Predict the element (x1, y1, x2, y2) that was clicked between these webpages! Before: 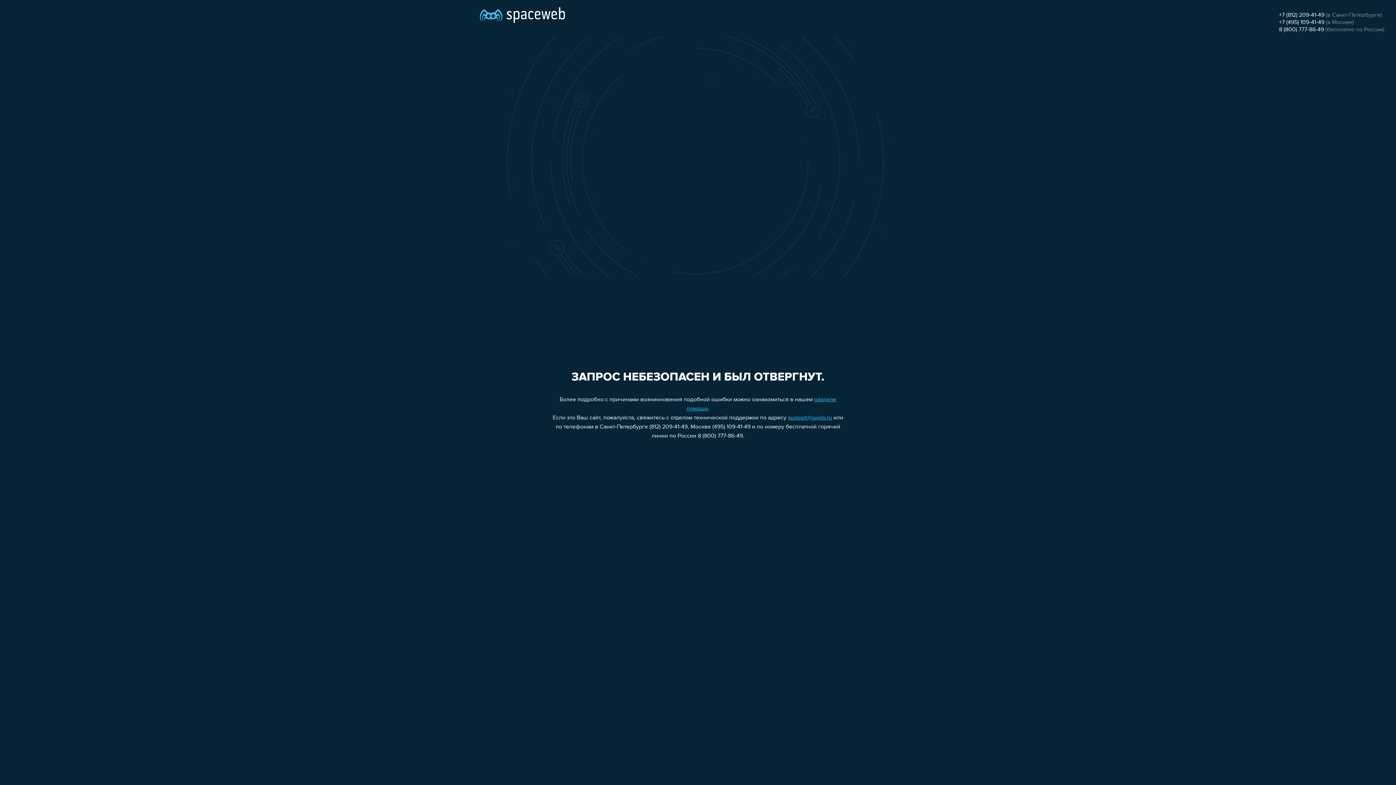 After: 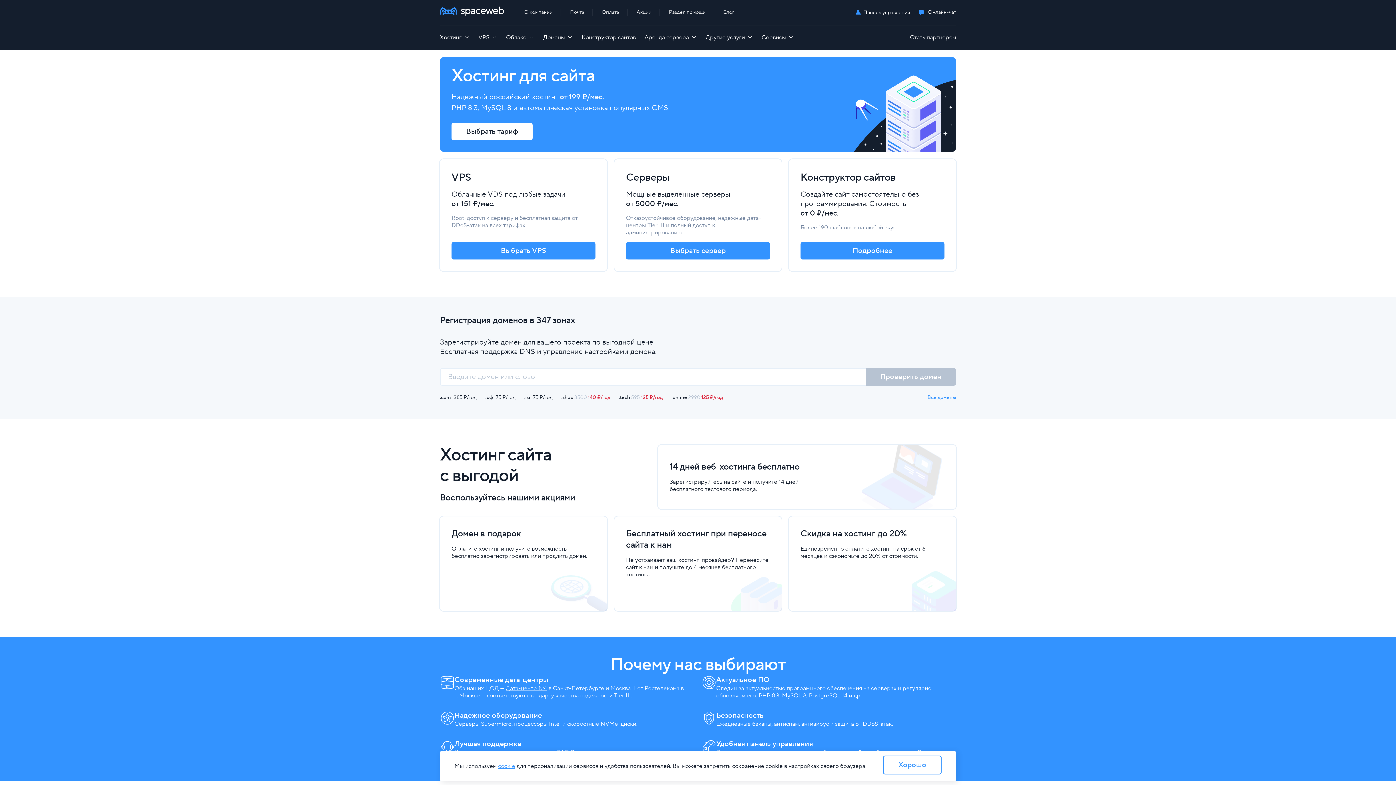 Action: bbox: (480, 0, 565, 25)